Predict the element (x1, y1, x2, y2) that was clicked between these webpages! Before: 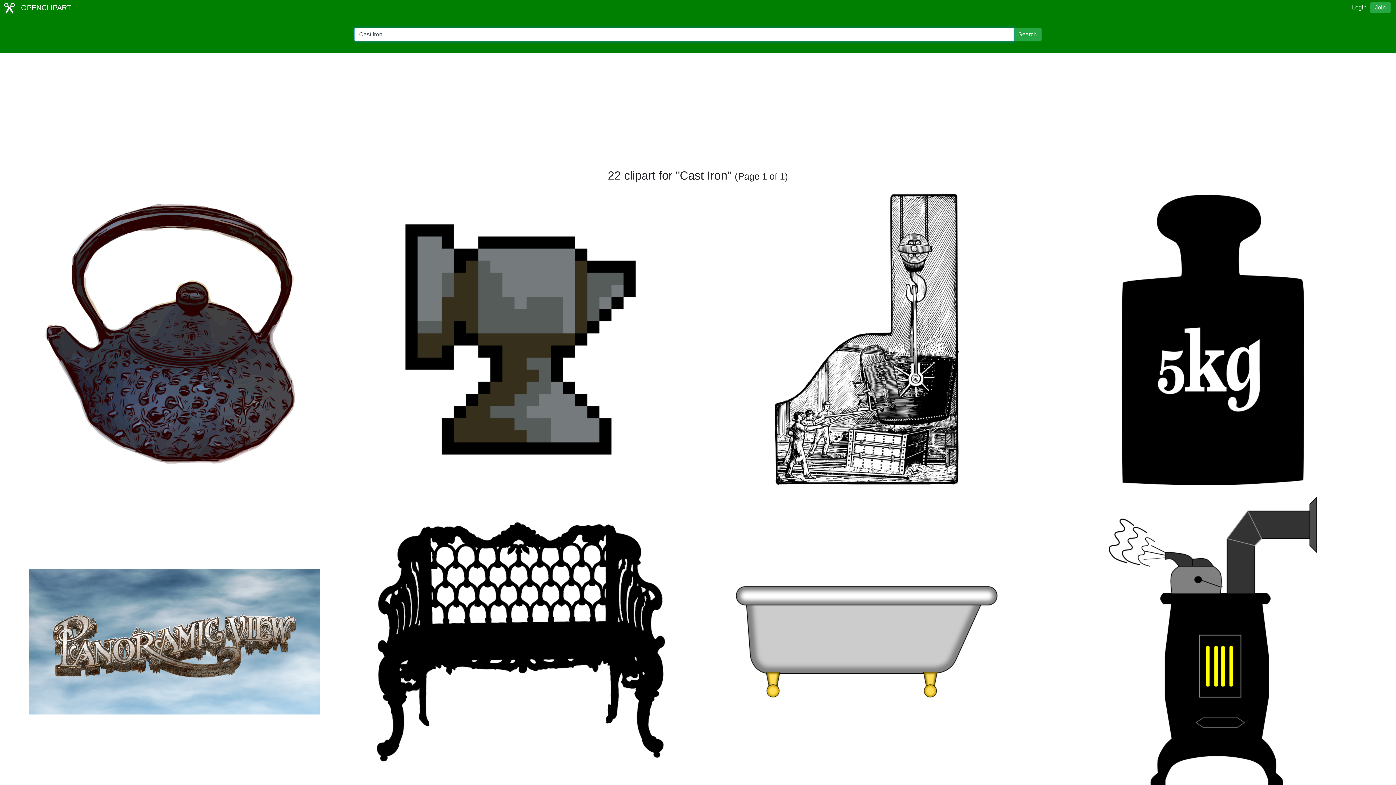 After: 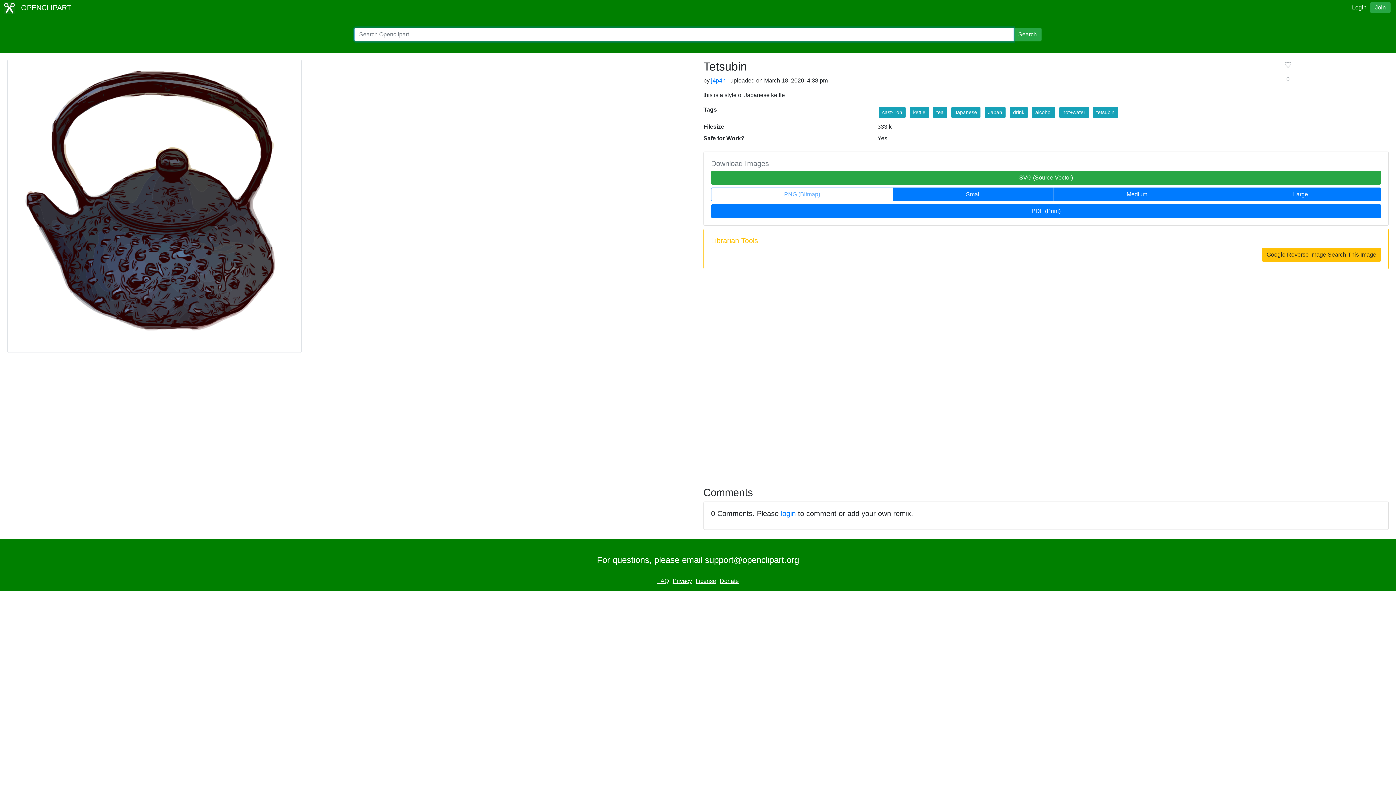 Action: bbox: (29, 336, 320, 342)